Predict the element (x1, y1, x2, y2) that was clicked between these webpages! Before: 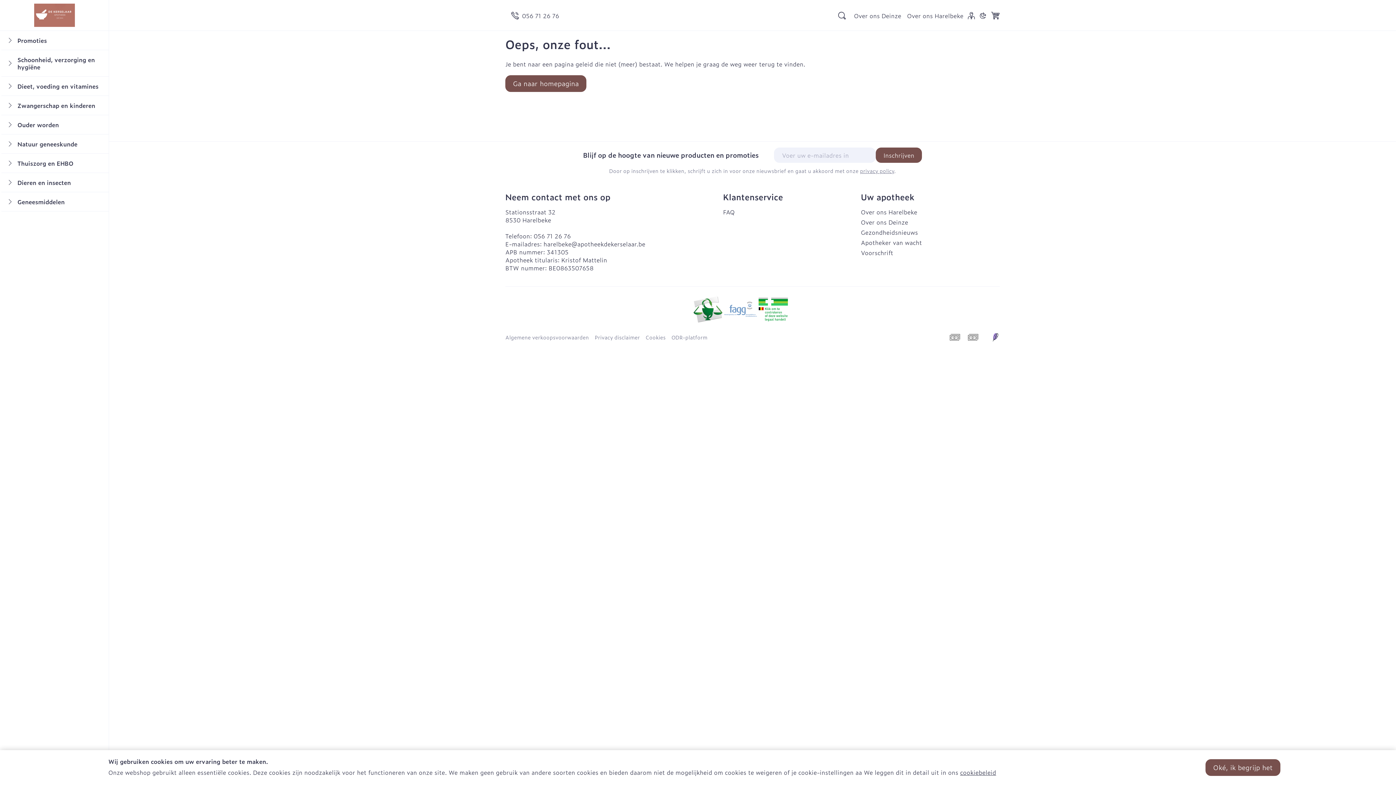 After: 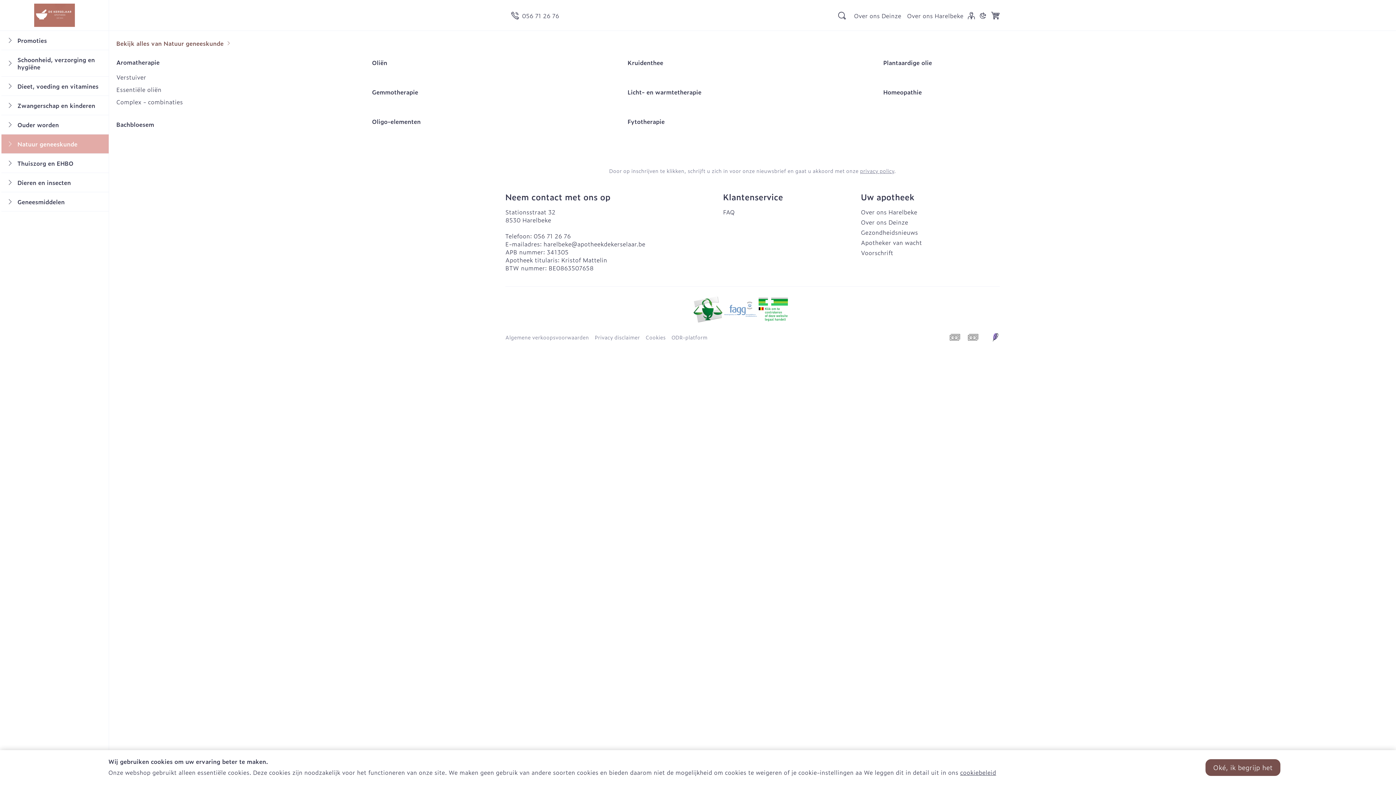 Action: label: Natuur geneeskunde
Toon submenu voor Natuur geneeskunde categorie bbox: (1, 134, 108, 153)